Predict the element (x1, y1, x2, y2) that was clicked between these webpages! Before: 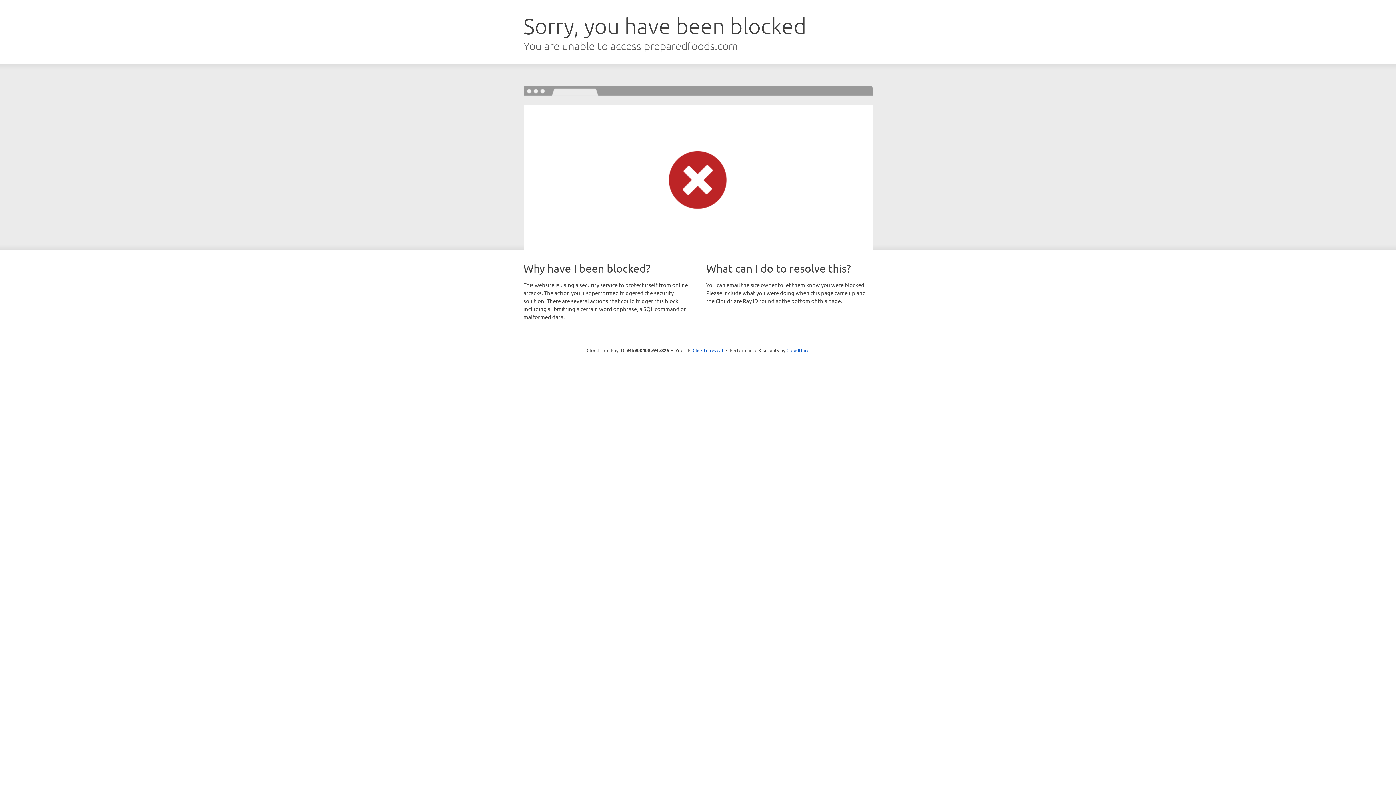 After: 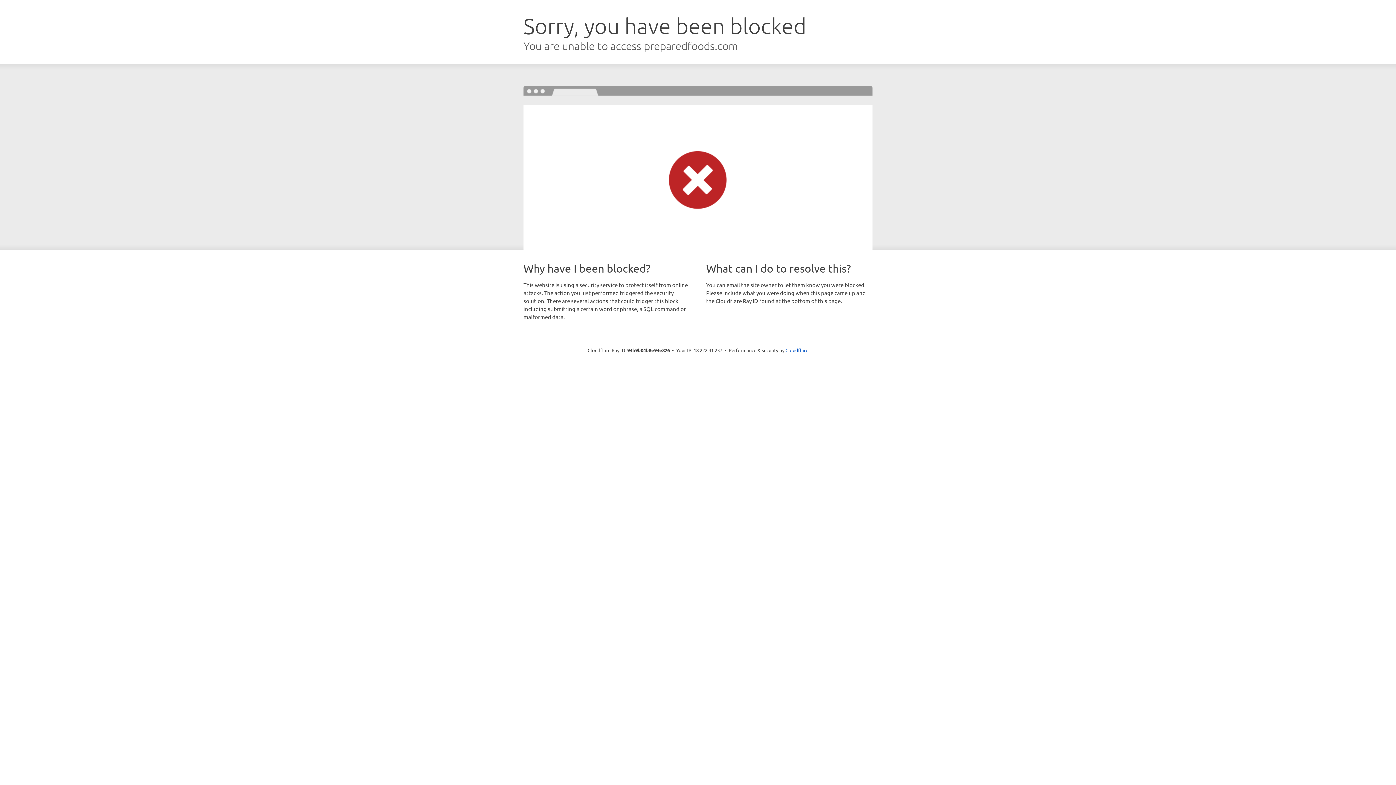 Action: label: Click to reveal bbox: (692, 346, 723, 353)